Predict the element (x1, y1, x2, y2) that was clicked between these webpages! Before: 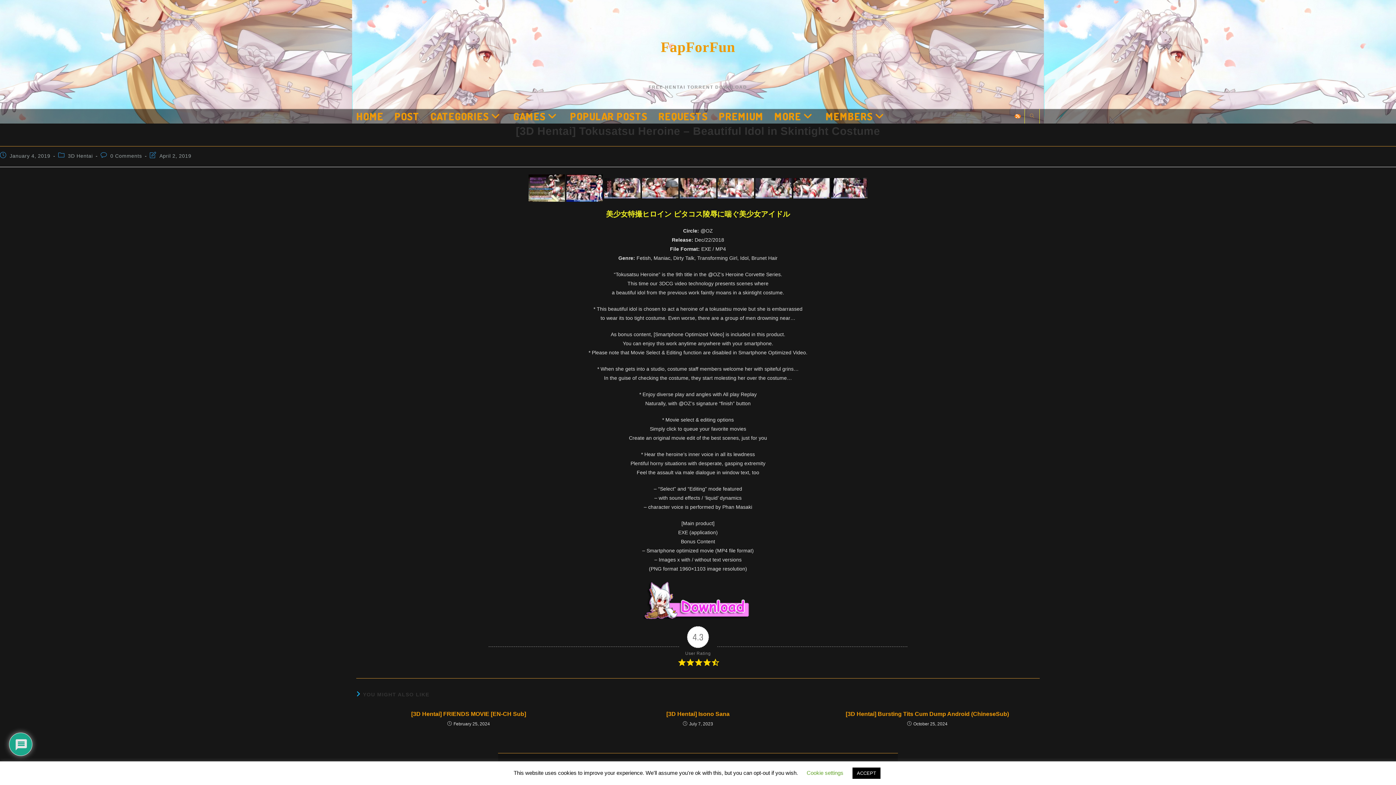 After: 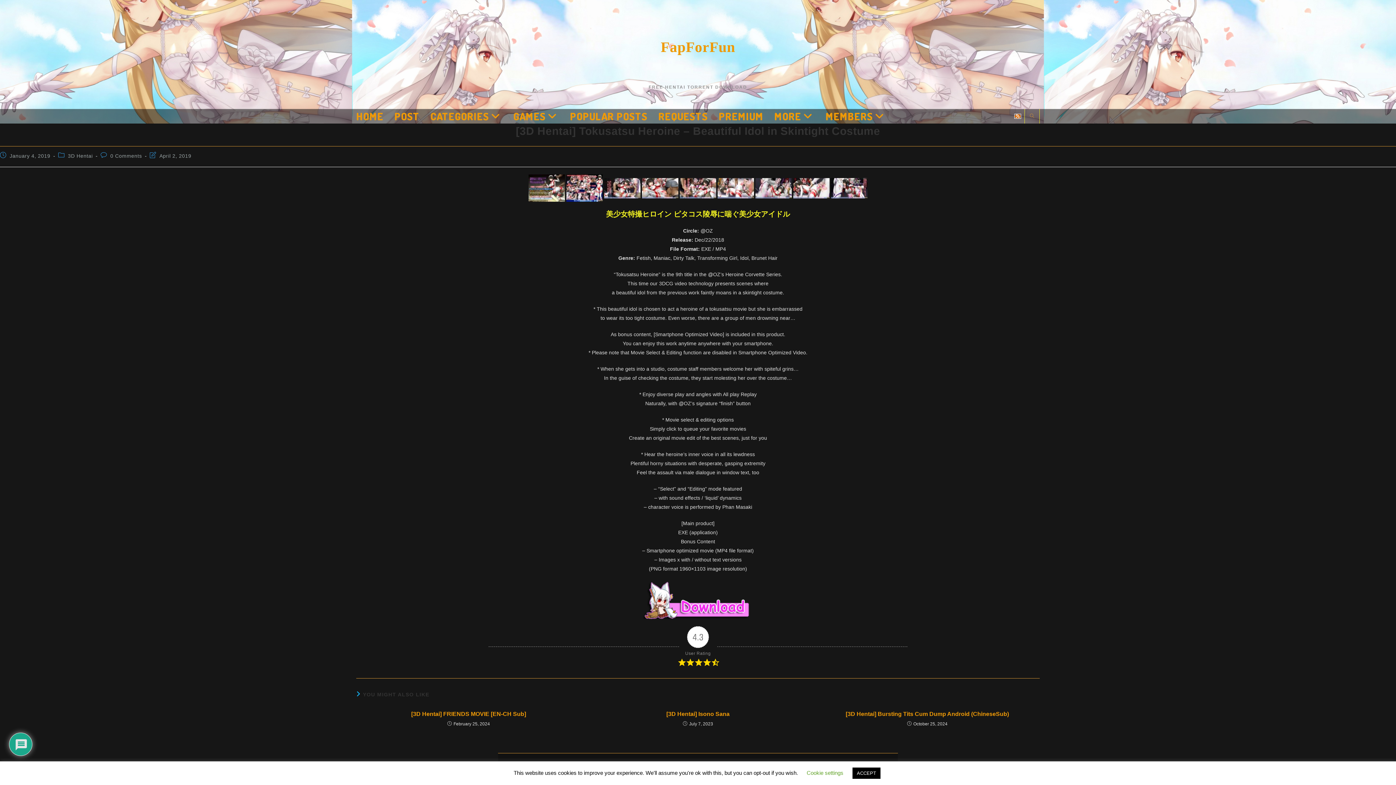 Action: bbox: (1014, 114, 1021, 118) label: RSS (opens in a new tab)